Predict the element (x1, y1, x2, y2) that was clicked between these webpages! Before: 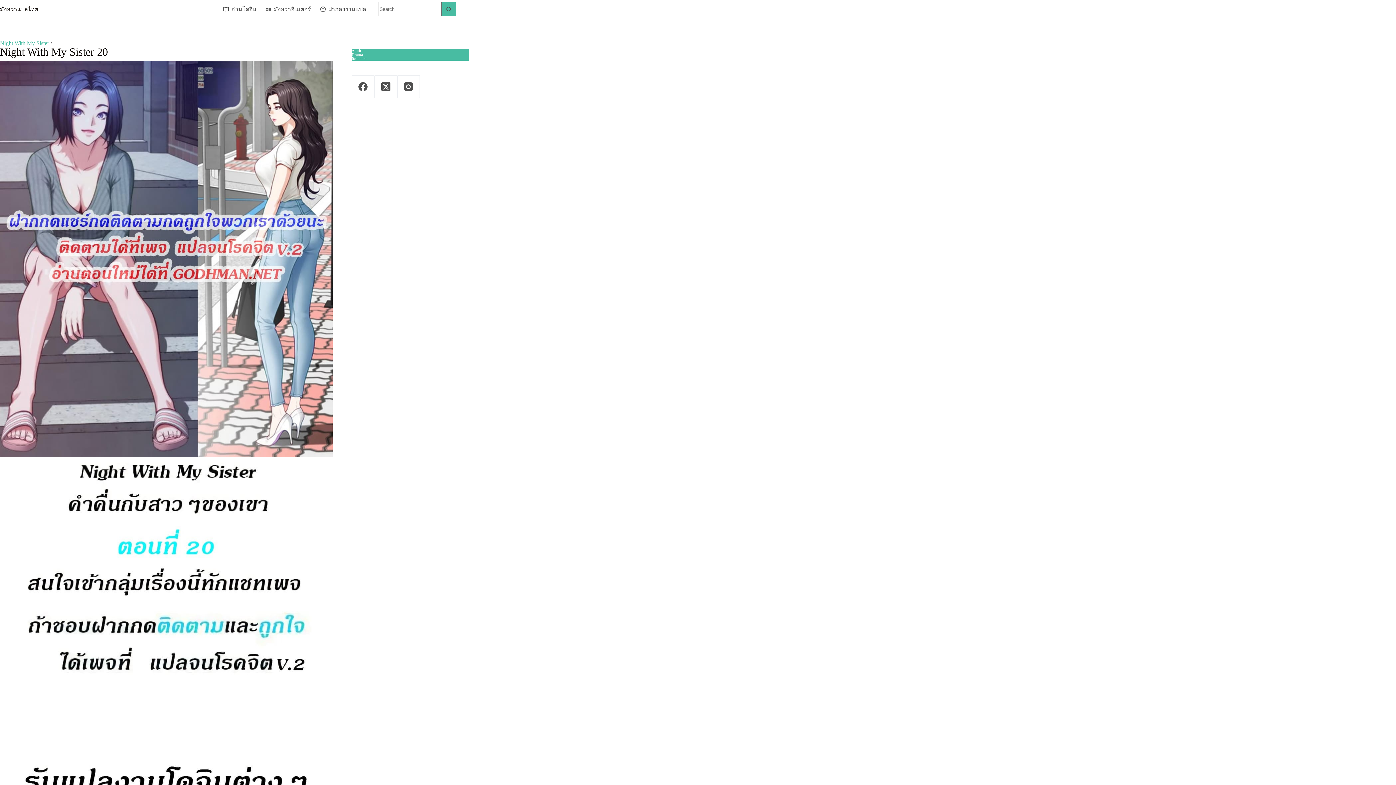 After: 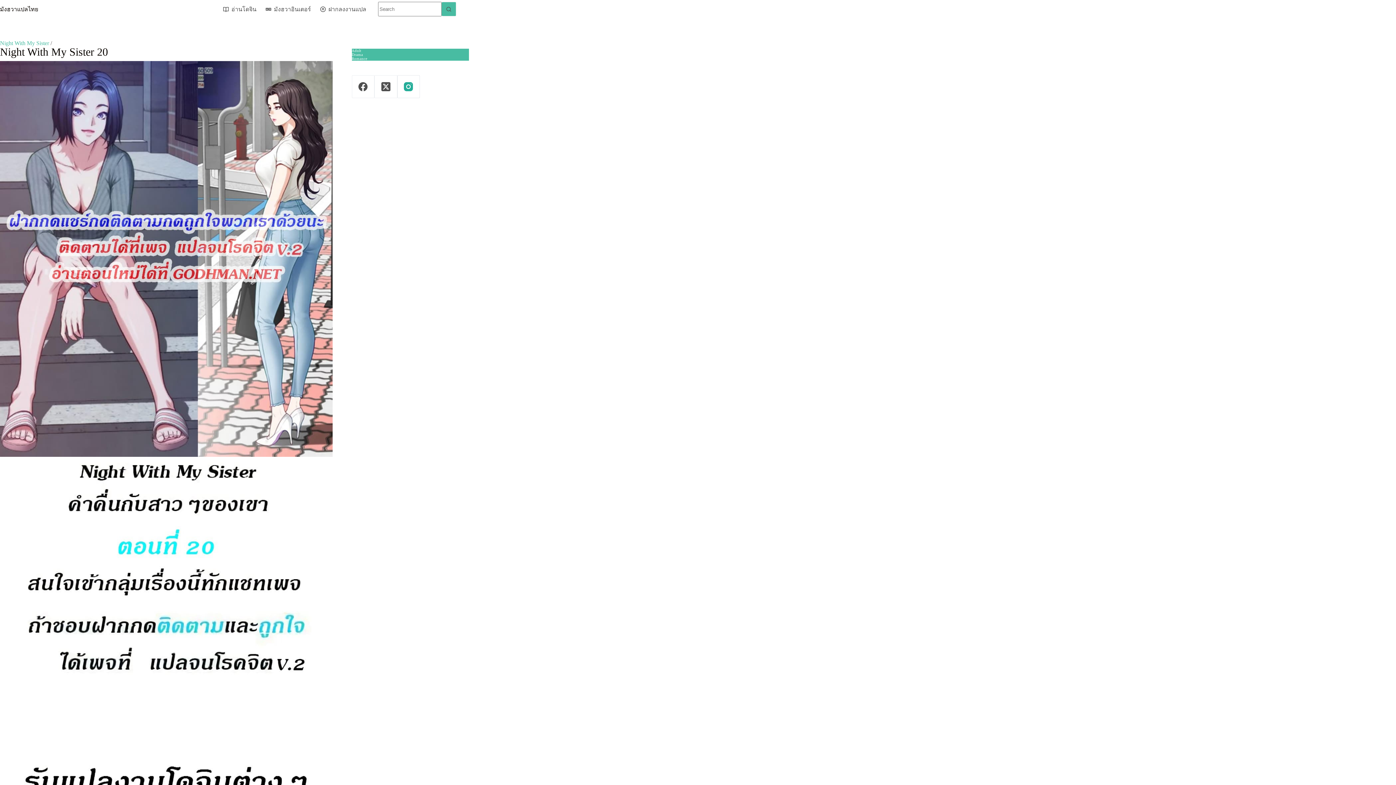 Action: label: Instagram bbox: (397, 75, 420, 98)